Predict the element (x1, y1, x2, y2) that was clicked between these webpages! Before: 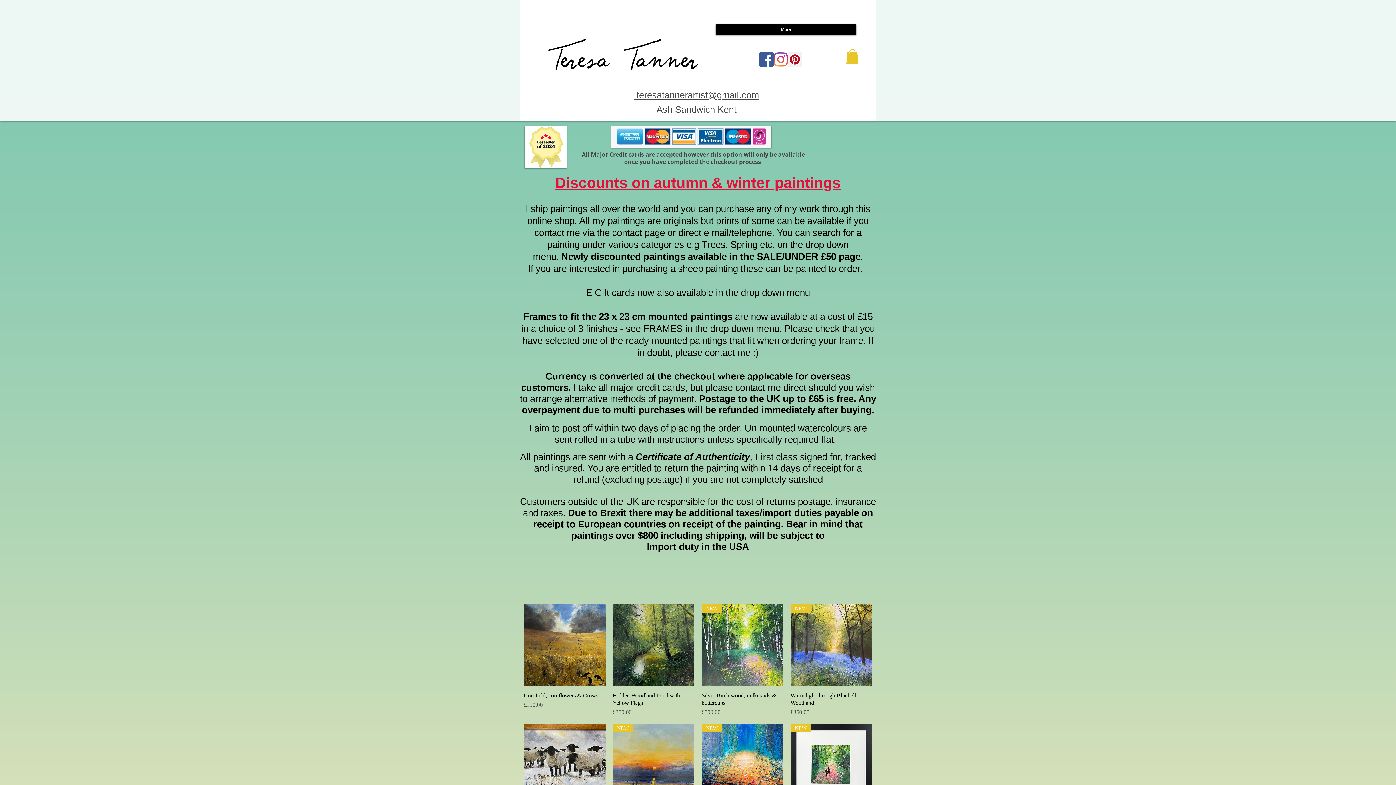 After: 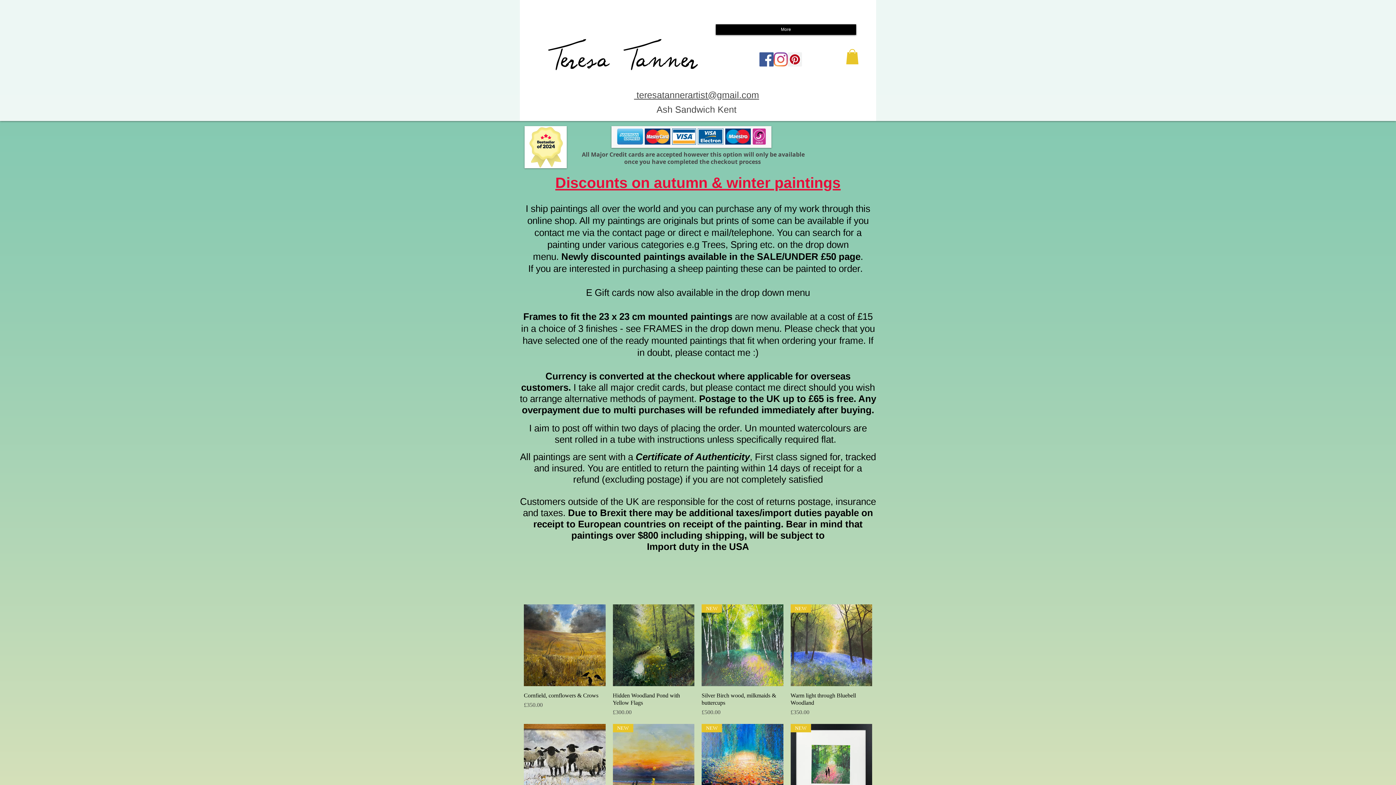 Action: bbox: (759, 52, 773, 66) label: Facebook